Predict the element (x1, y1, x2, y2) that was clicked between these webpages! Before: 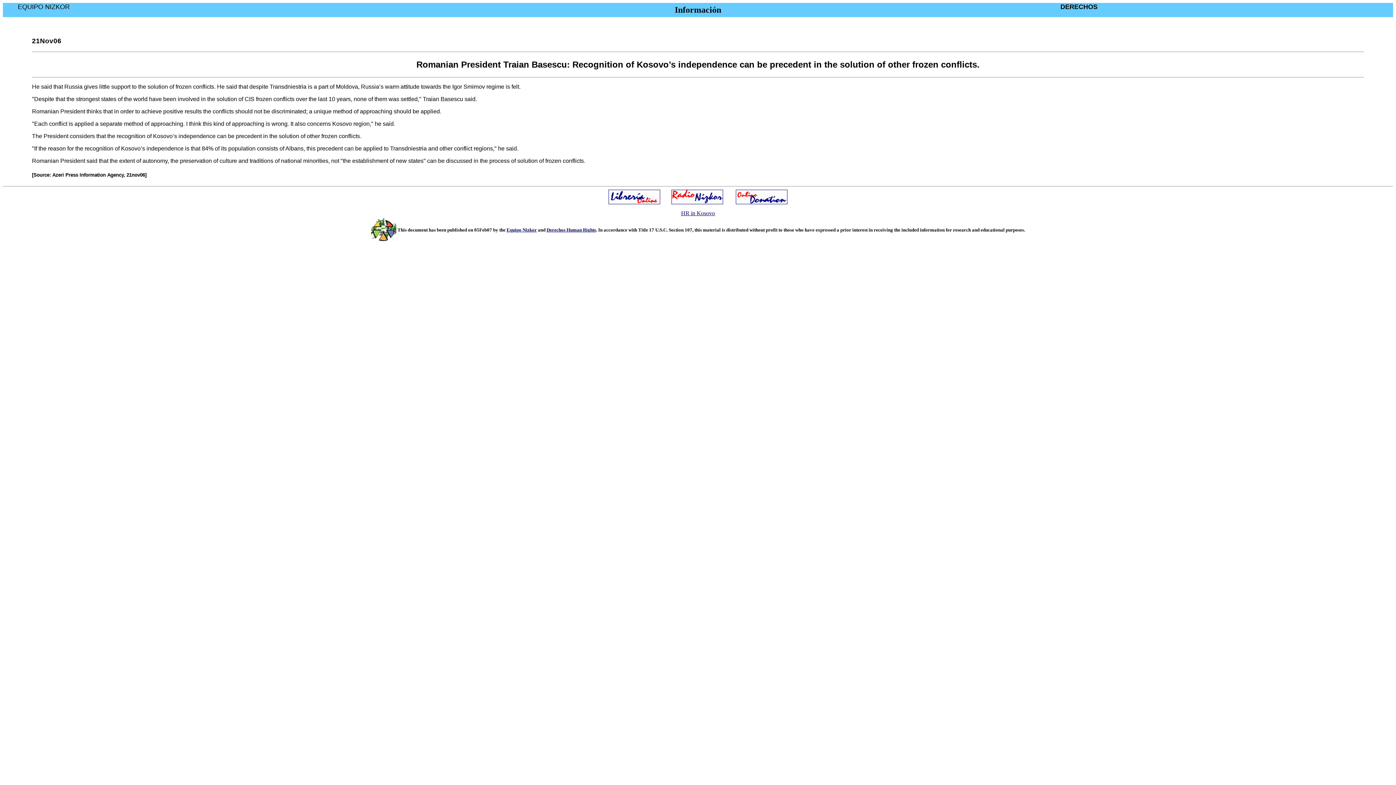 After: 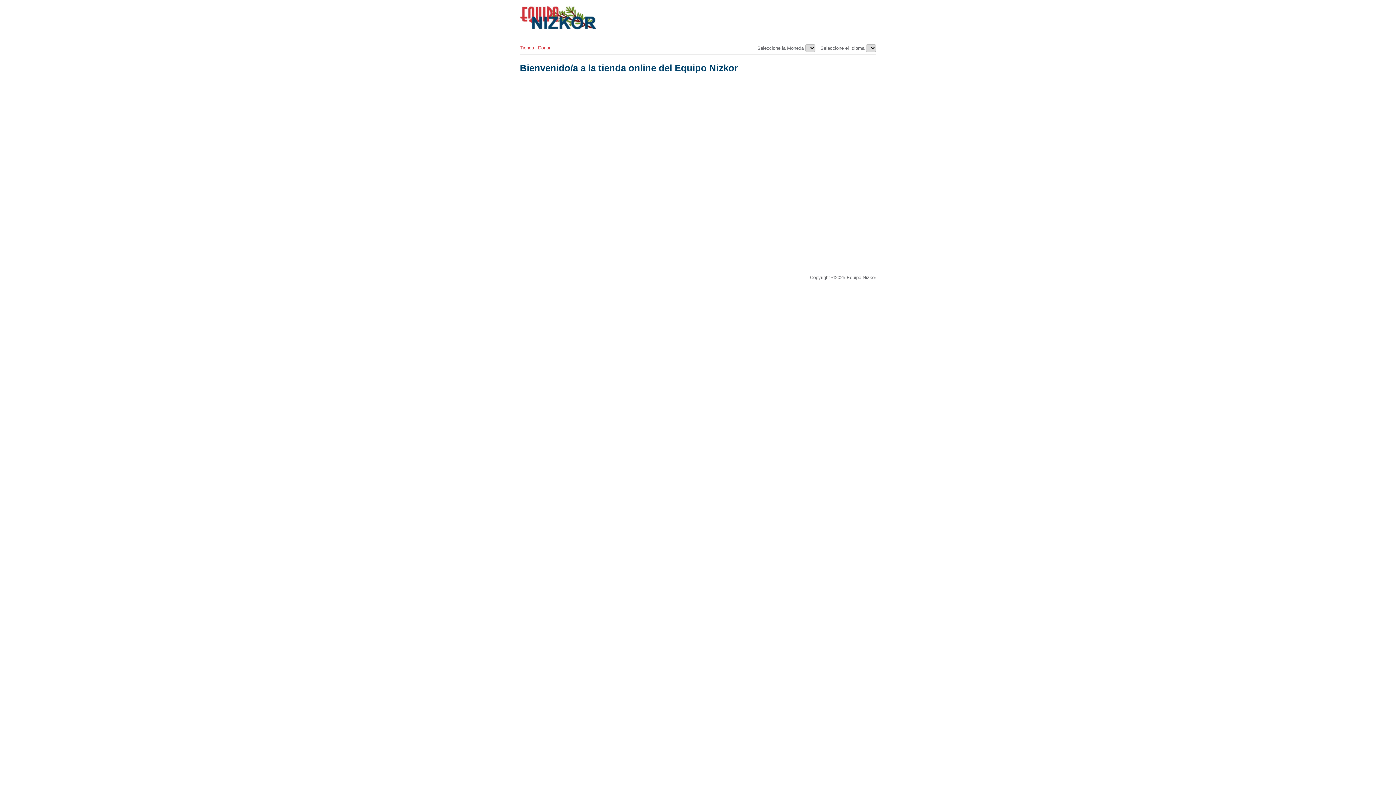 Action: bbox: (608, 191, 660, 198)